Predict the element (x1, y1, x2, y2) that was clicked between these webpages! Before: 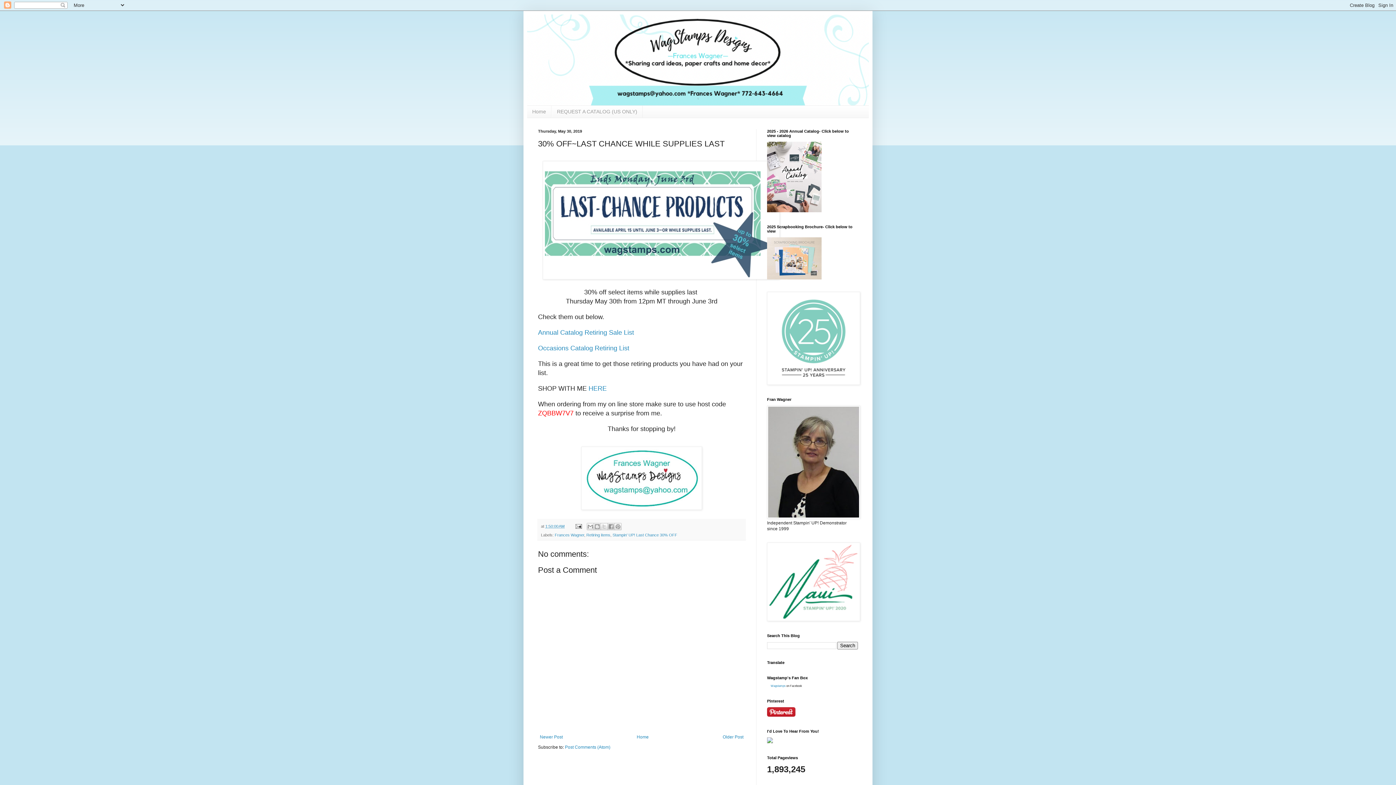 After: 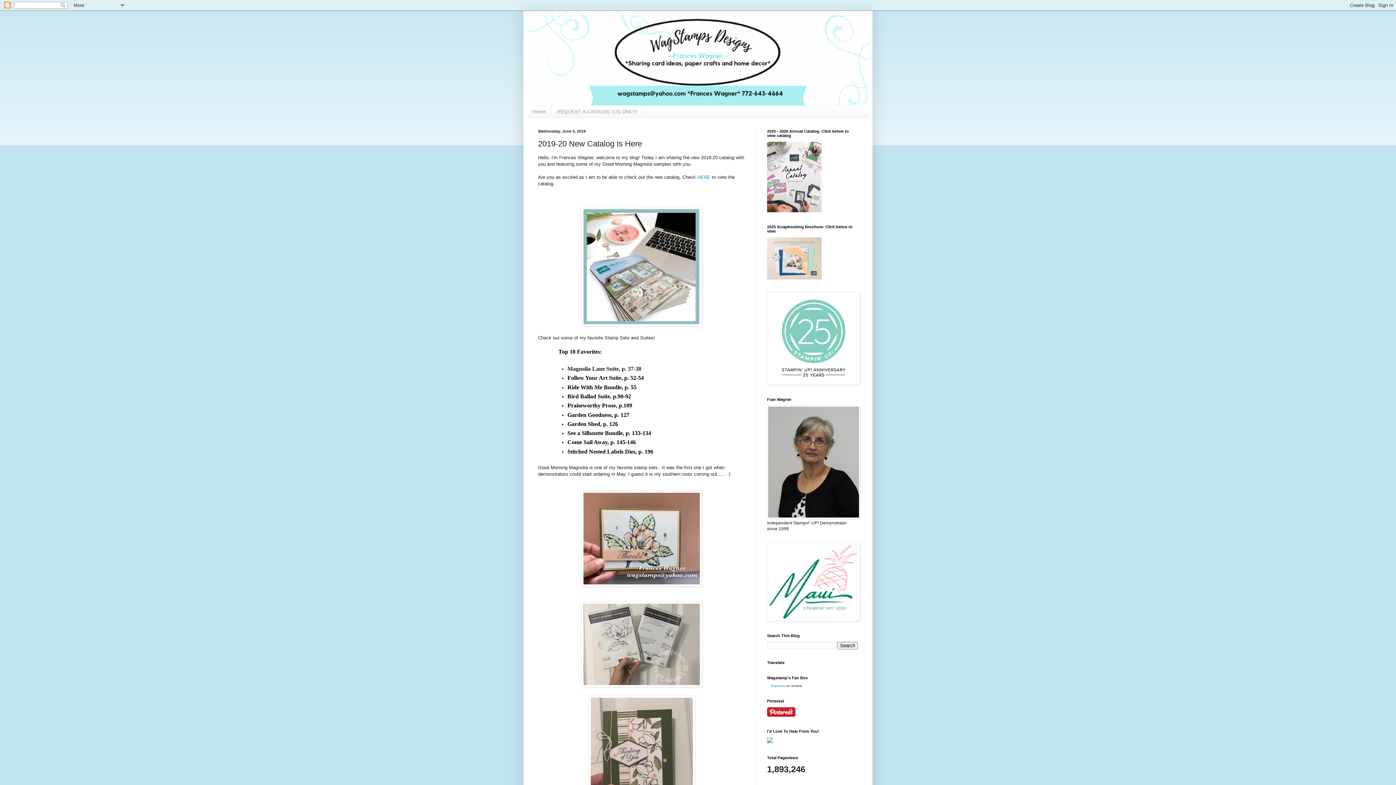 Action: label: Newer Post bbox: (538, 733, 564, 741)